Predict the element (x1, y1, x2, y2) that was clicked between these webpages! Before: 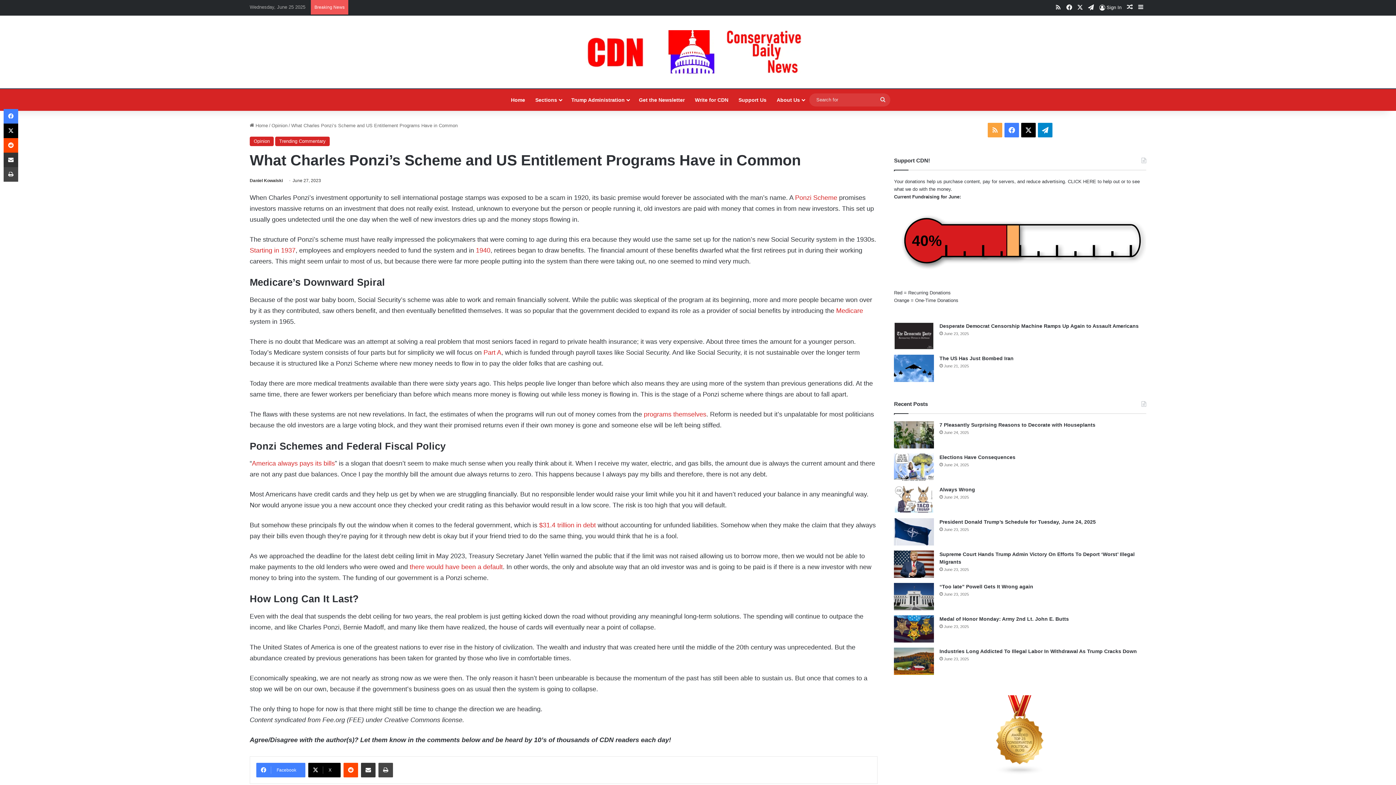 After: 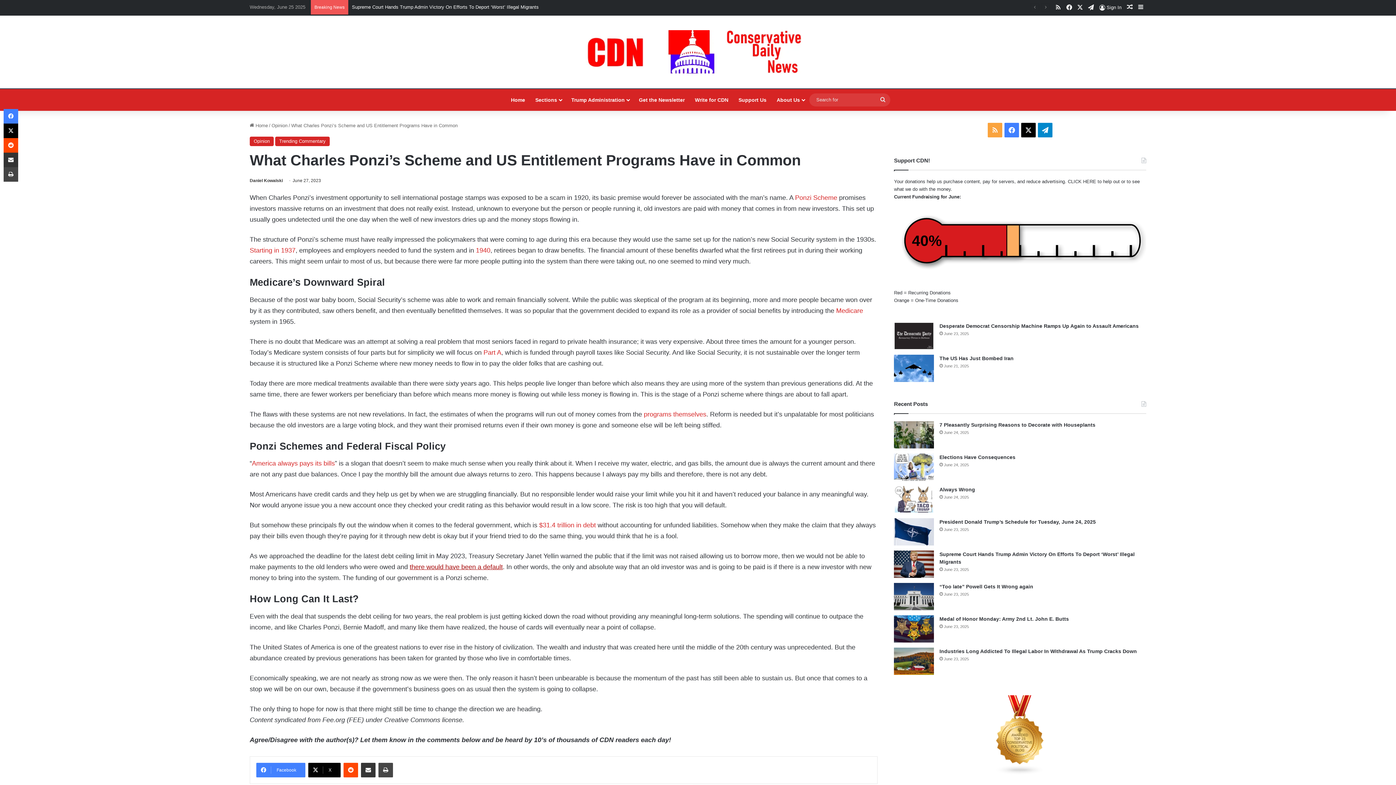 Action: label: there would have been a default bbox: (409, 563, 502, 570)